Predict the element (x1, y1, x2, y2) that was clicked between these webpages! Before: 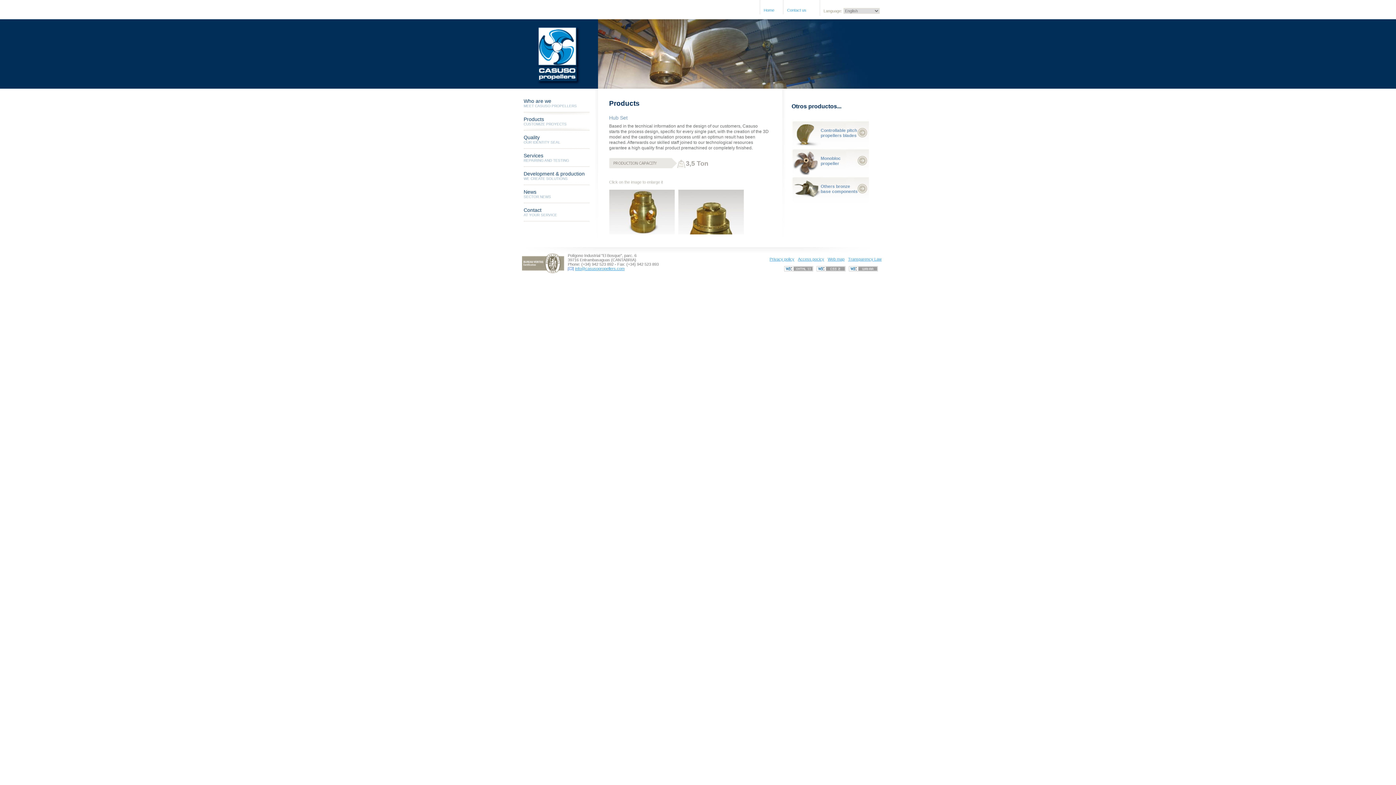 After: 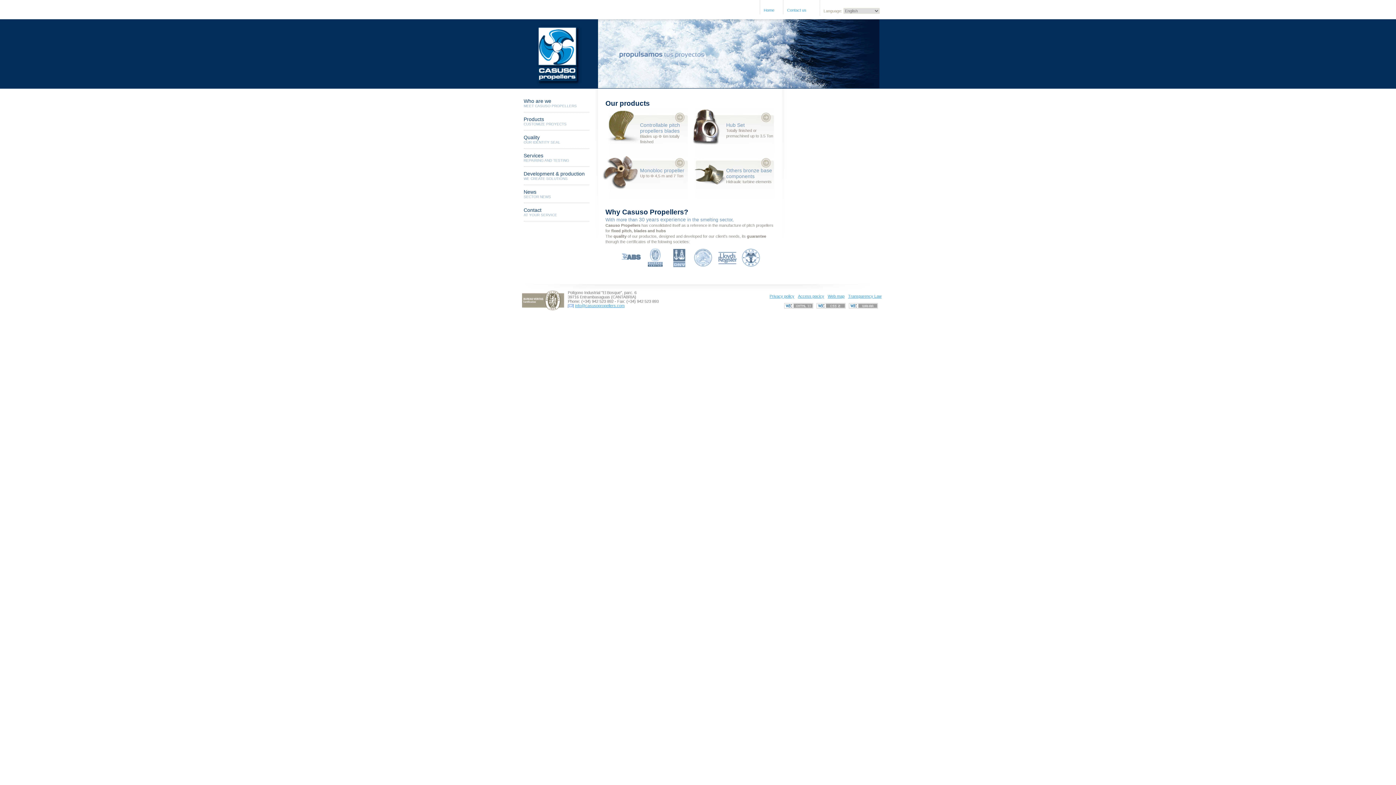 Action: label: Home bbox: (763, 8, 774, 12)